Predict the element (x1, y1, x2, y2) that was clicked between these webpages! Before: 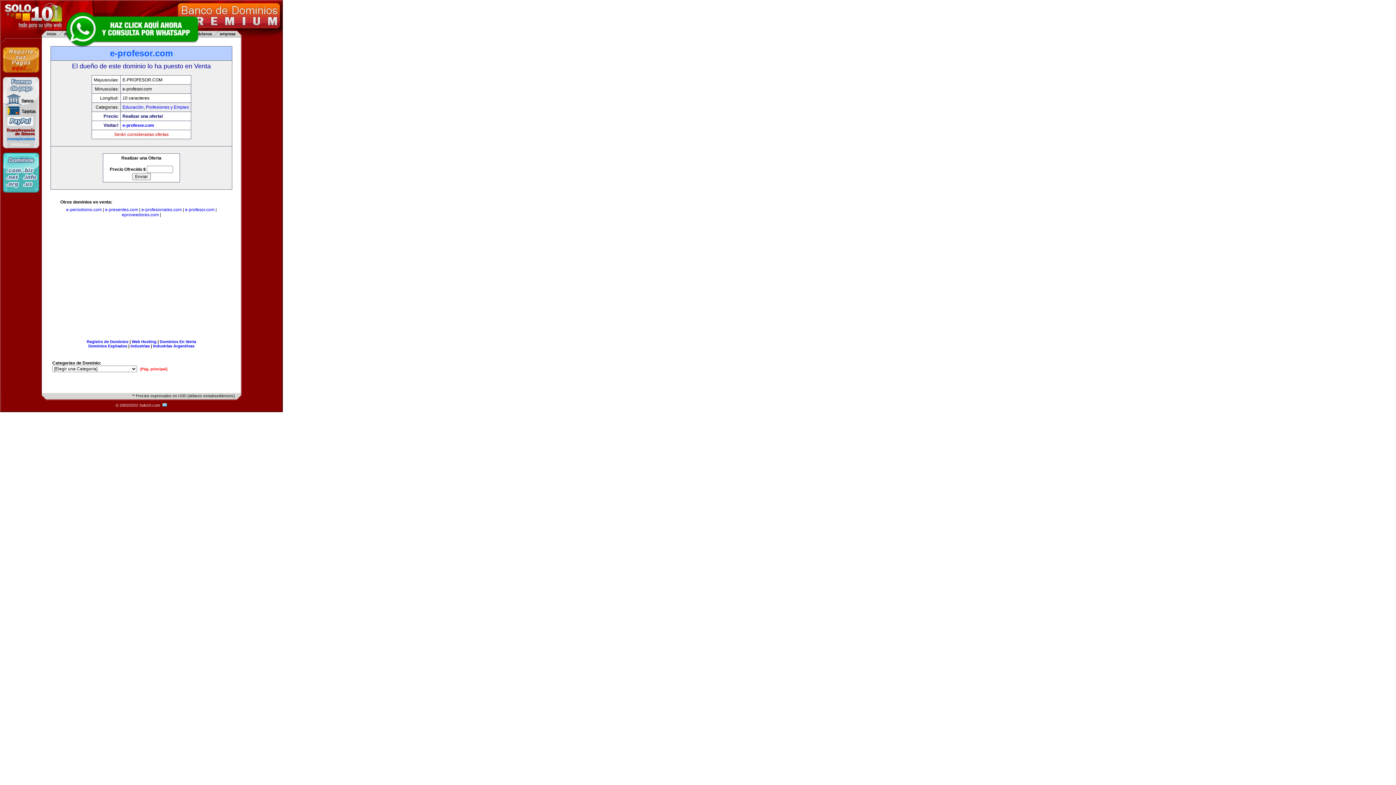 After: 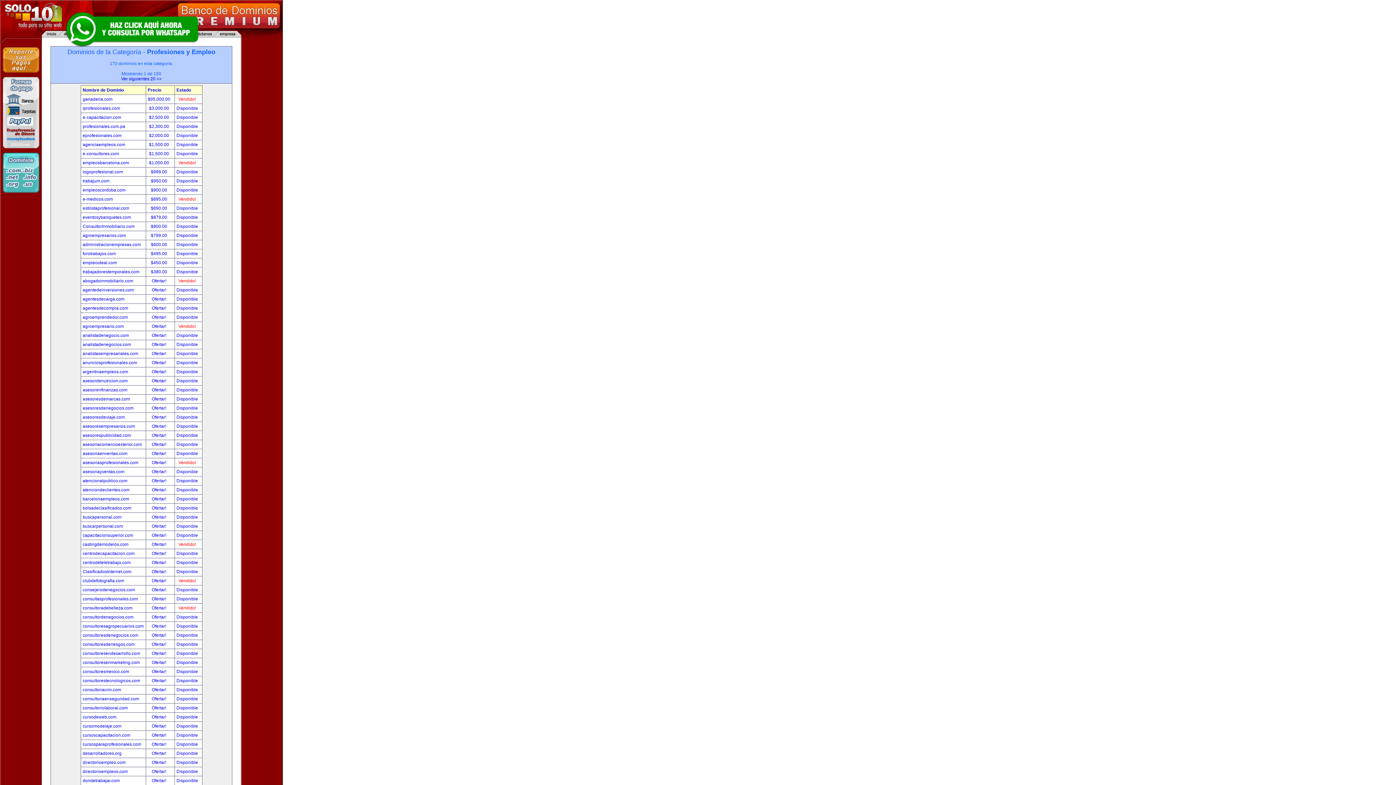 Action: bbox: (145, 104, 189, 109) label: Profesiones y Empleo